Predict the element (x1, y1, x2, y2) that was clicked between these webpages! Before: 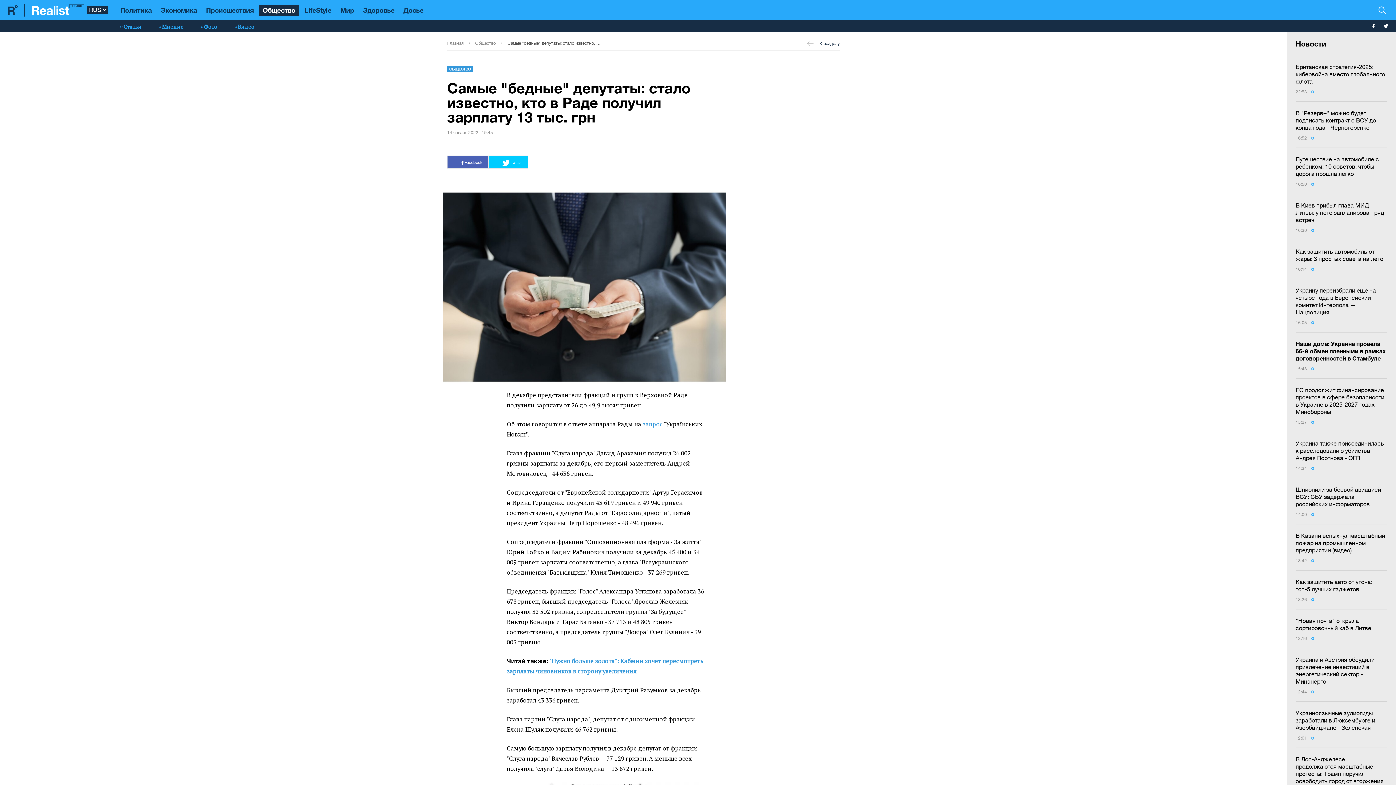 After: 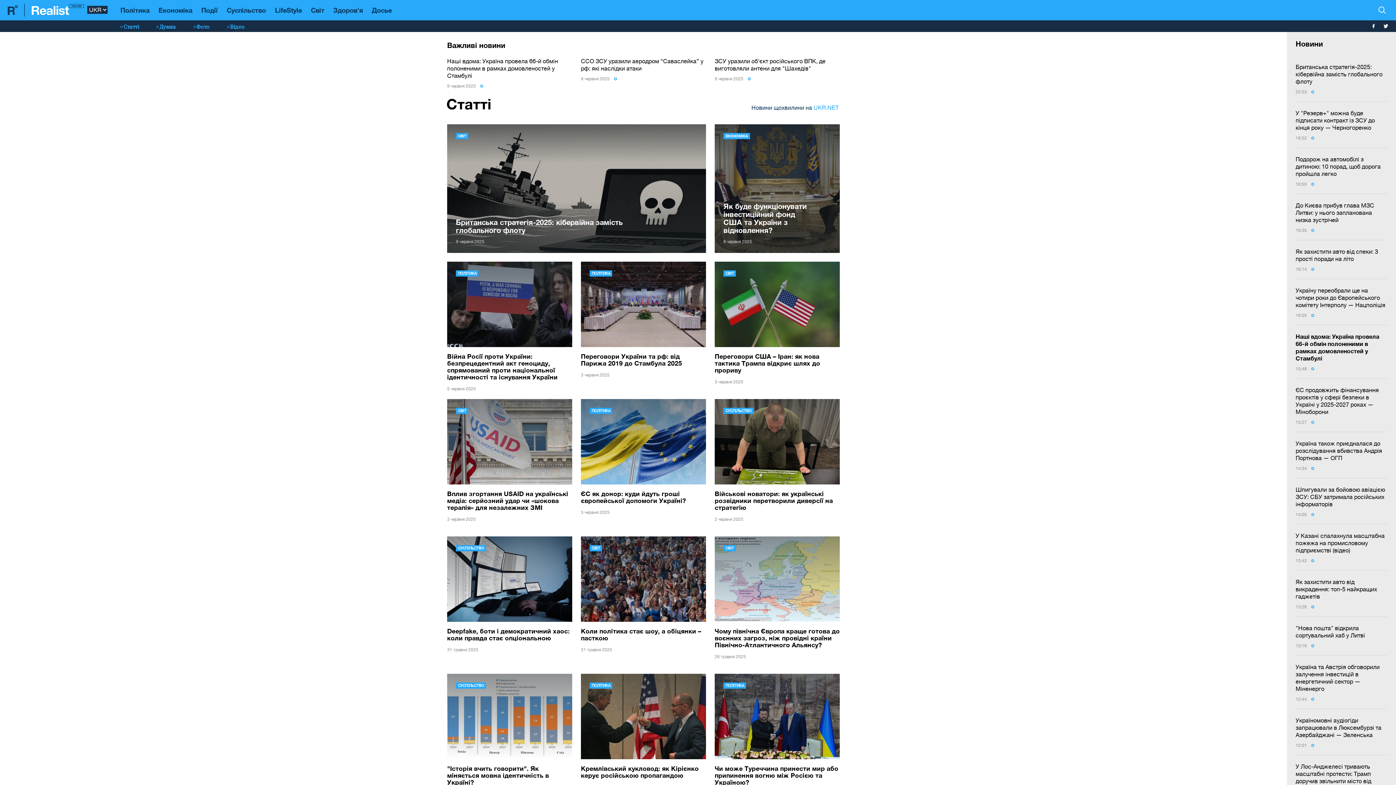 Action: bbox: (7, 0, 103, 20)